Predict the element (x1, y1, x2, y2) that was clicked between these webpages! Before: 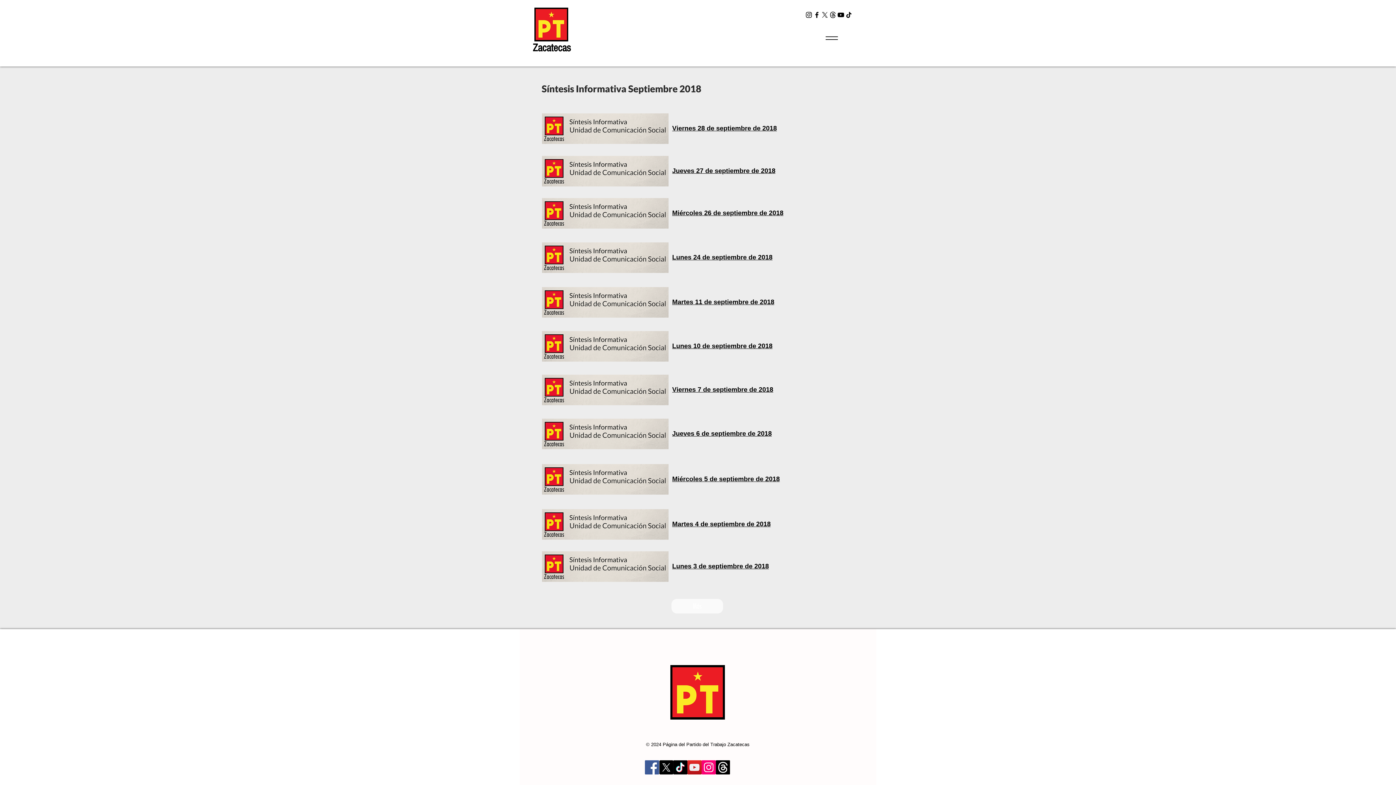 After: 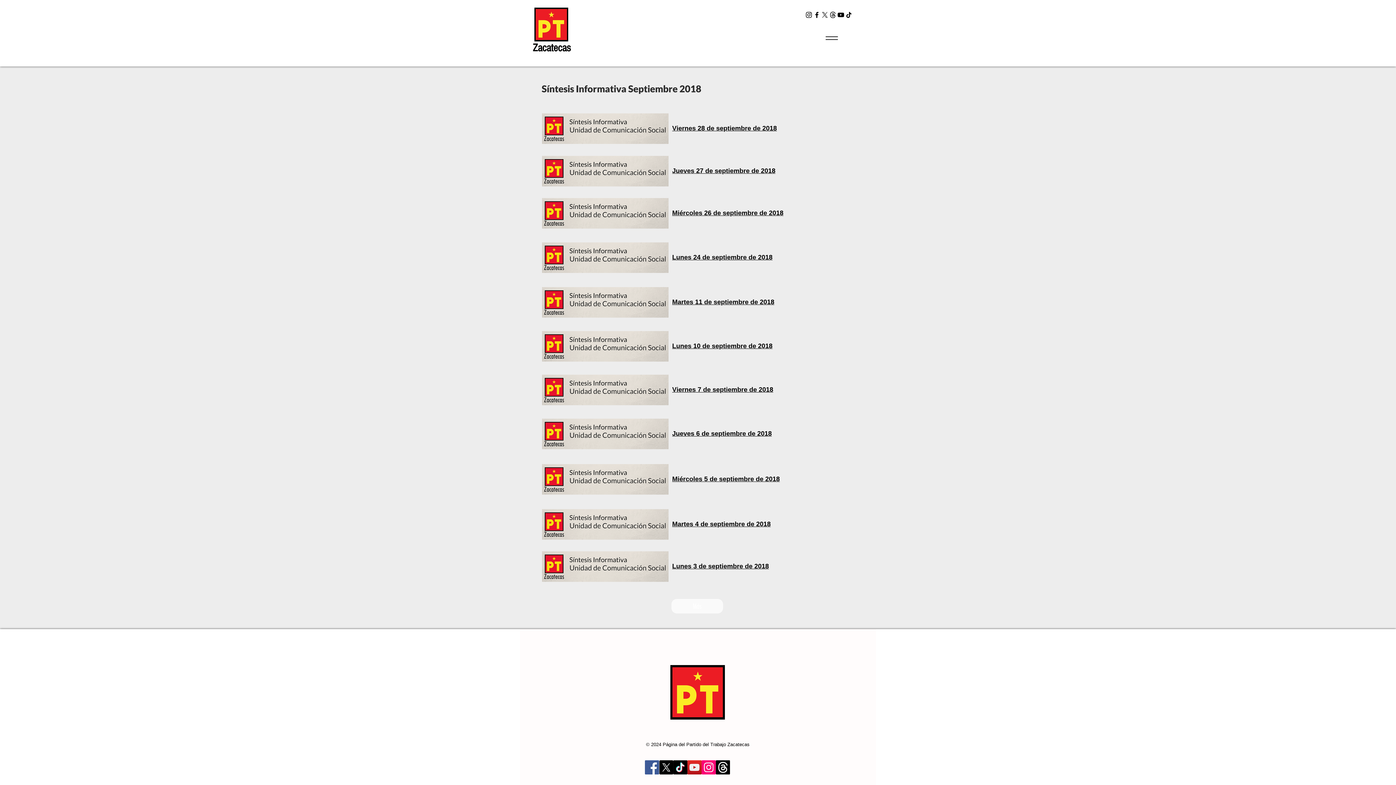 Action: label: YouTube bbox: (837, 10, 845, 18)